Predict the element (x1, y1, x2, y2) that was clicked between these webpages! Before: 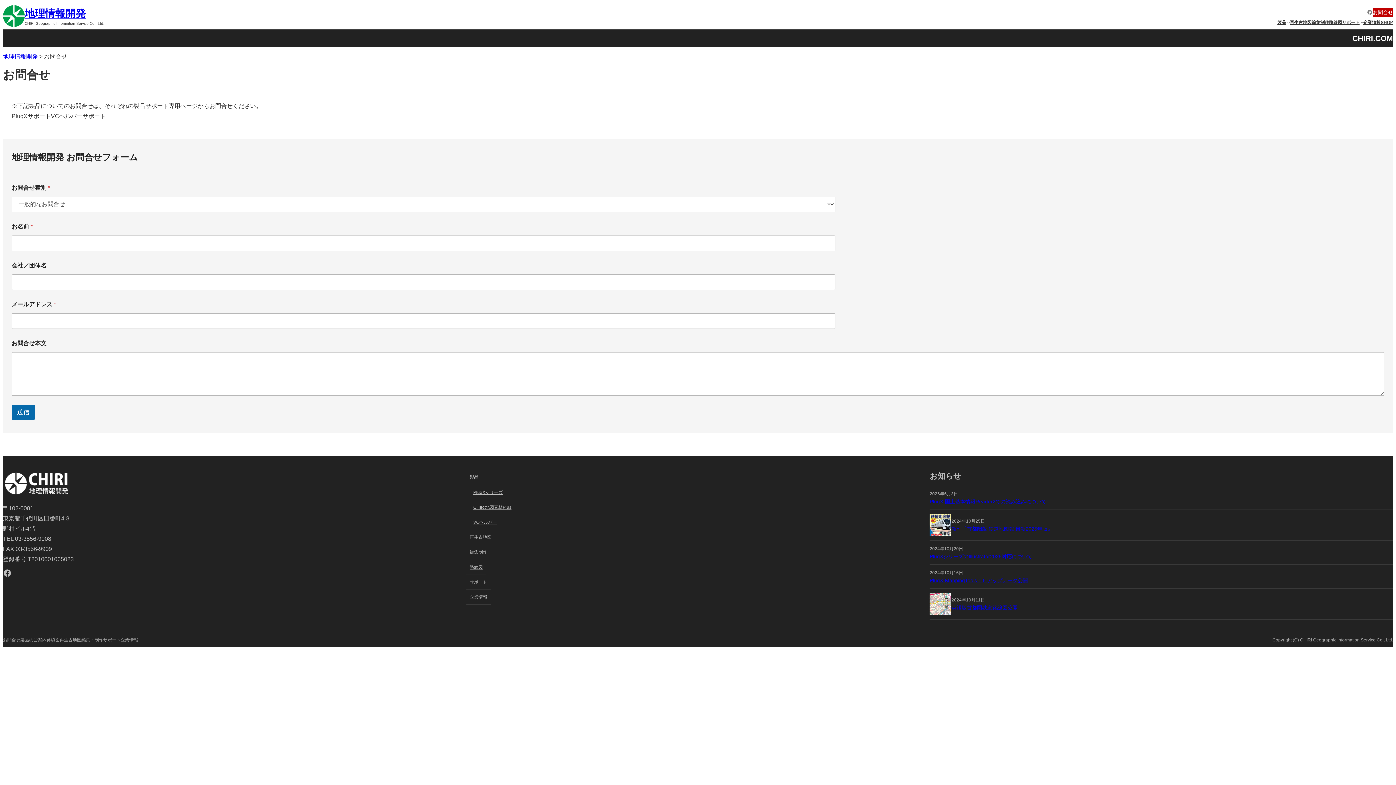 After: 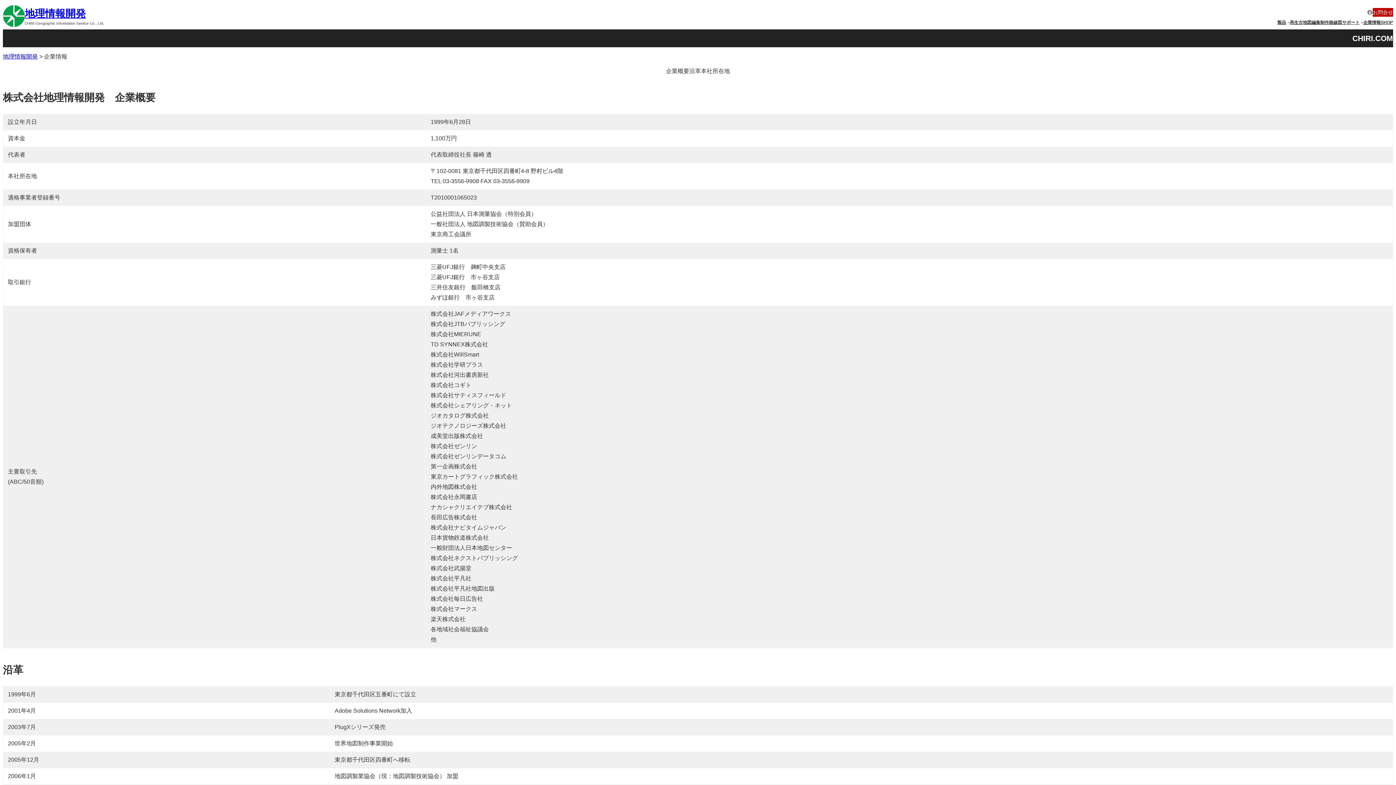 Action: label: 企業情報 bbox: (466, 590, 490, 605)